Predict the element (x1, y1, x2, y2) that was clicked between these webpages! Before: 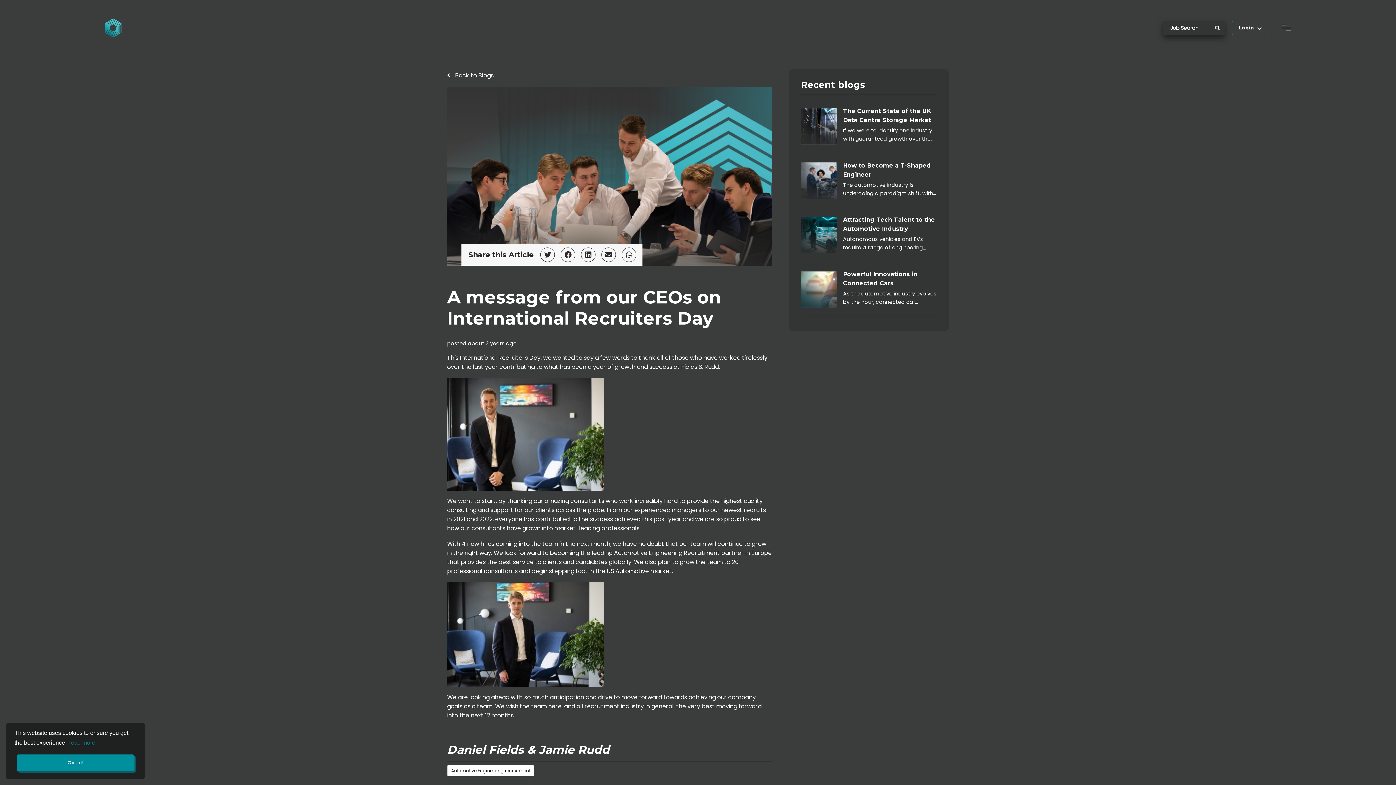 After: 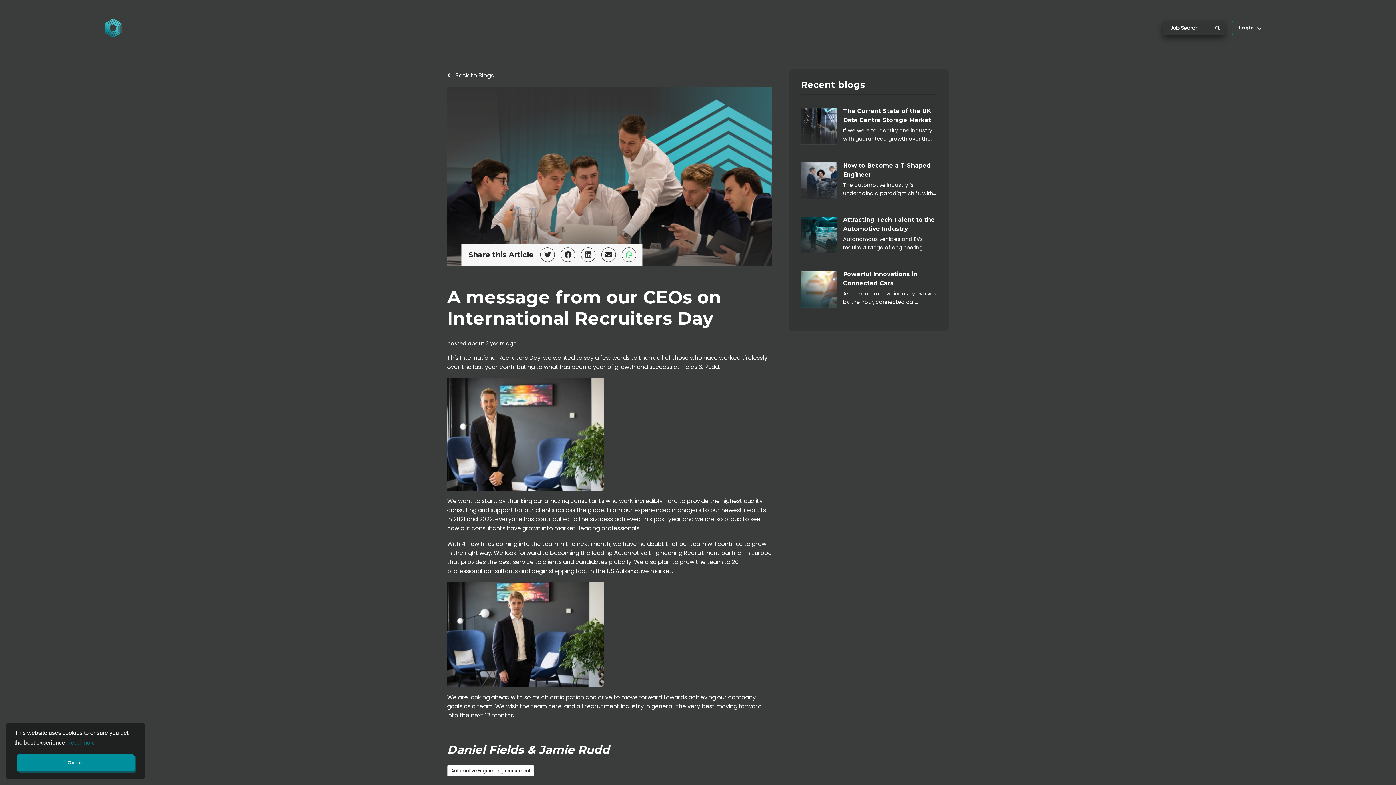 Action: bbox: (621, 247, 636, 262)